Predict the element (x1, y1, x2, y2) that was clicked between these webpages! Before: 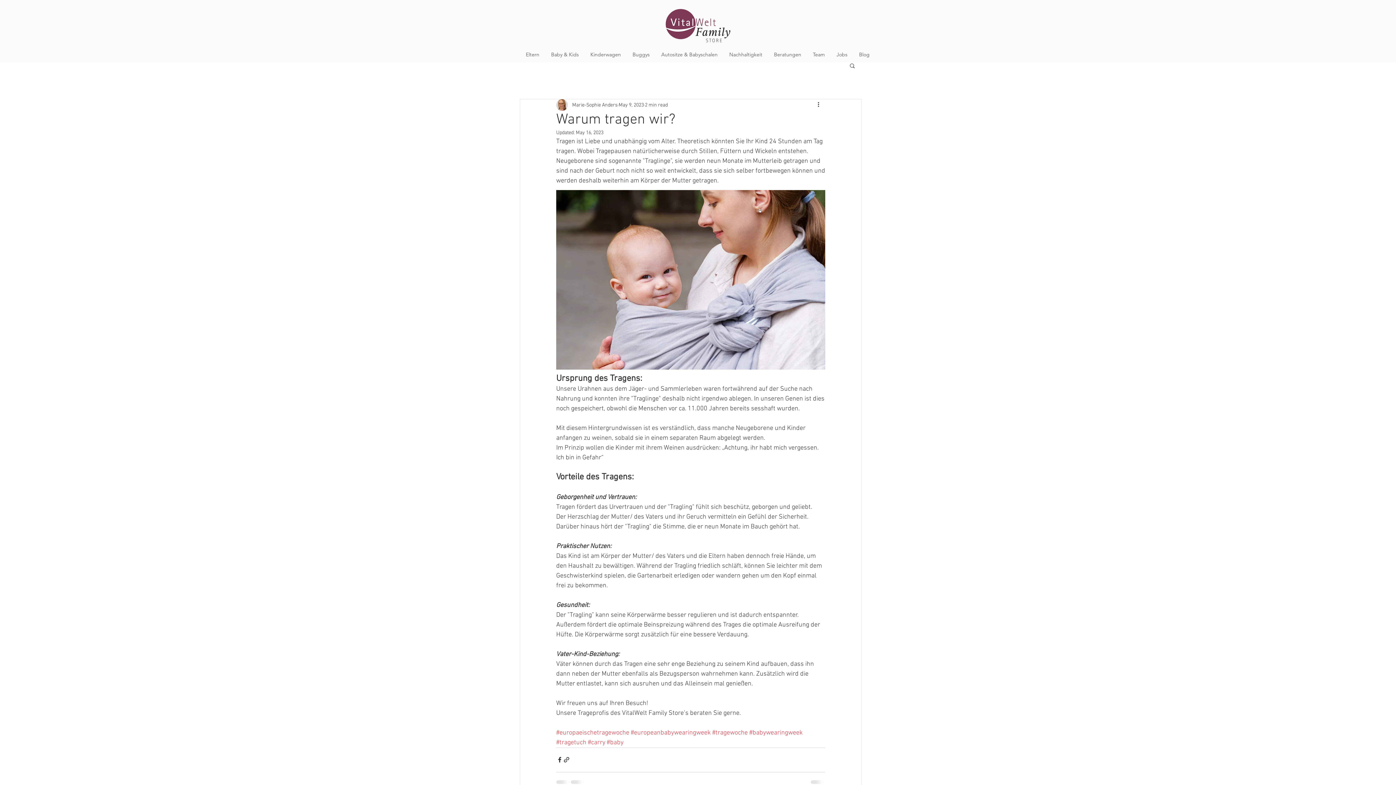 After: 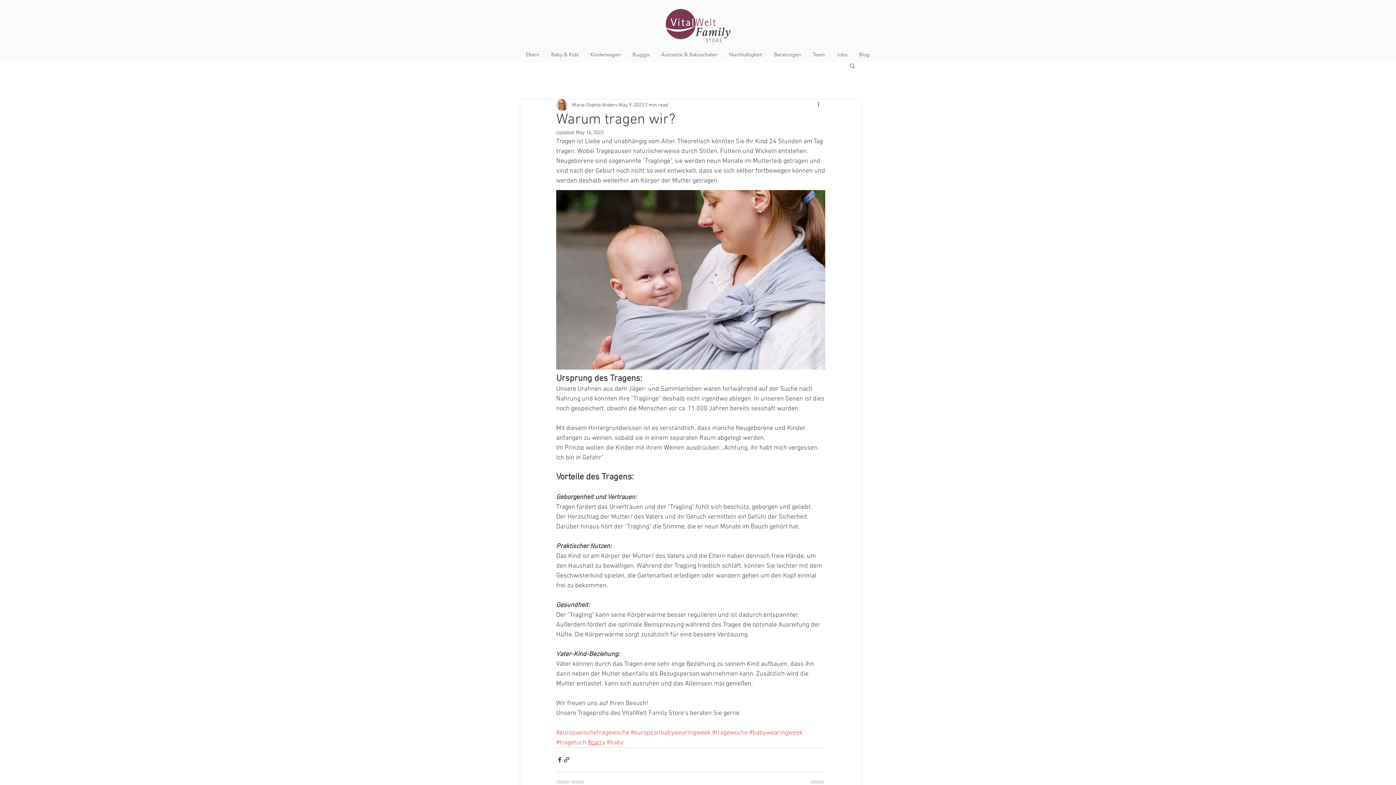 Action: label: #carry bbox: (588, 739, 605, 746)